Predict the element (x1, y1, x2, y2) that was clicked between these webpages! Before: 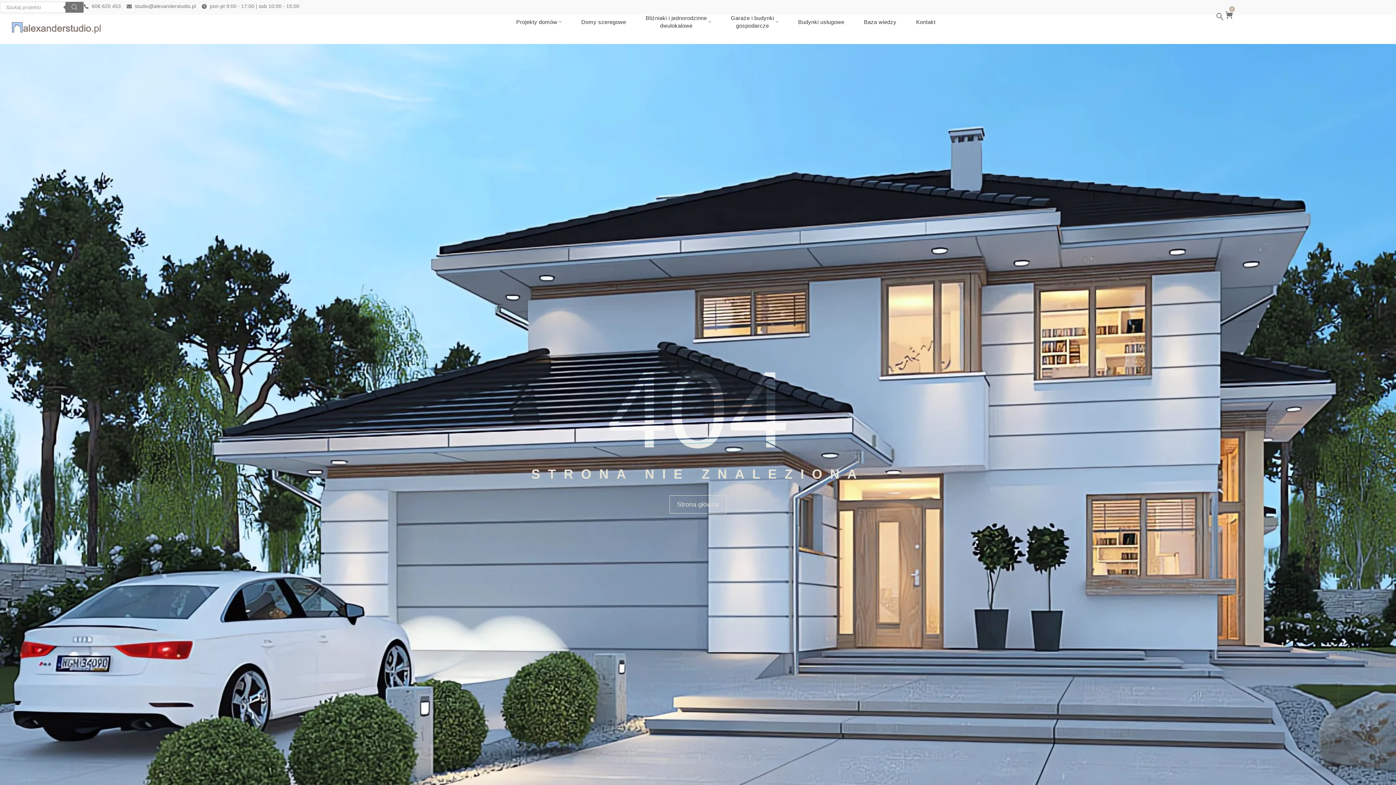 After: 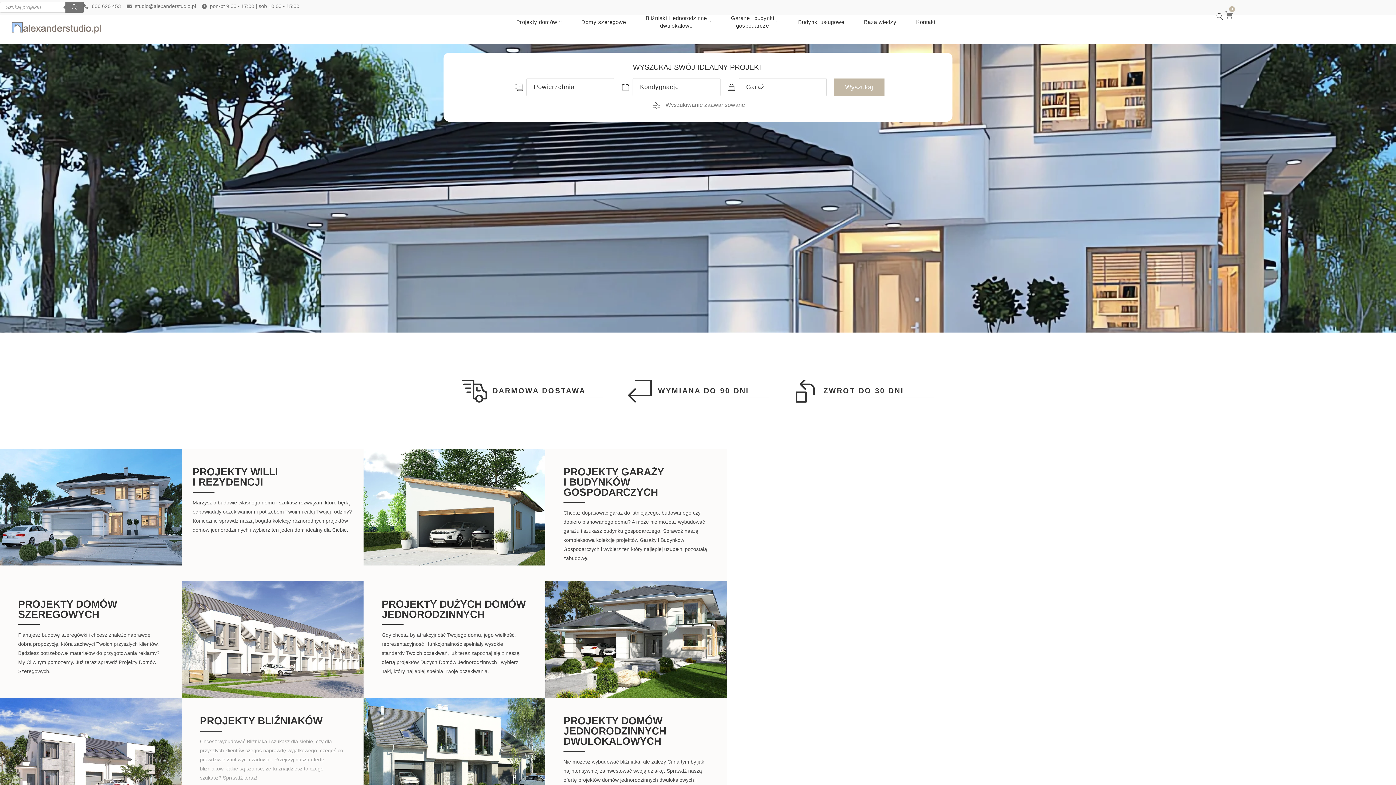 Action: bbox: (10, 20, 101, 34)